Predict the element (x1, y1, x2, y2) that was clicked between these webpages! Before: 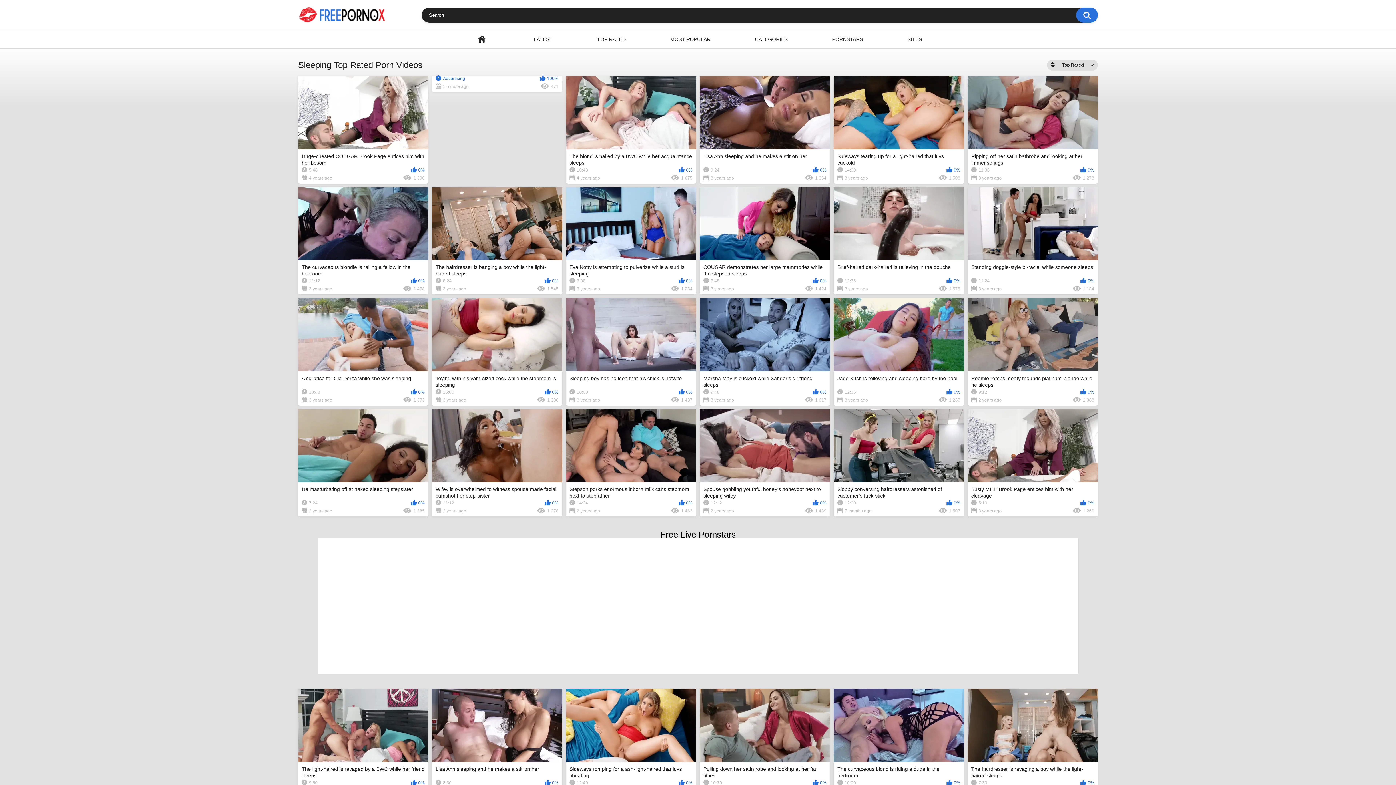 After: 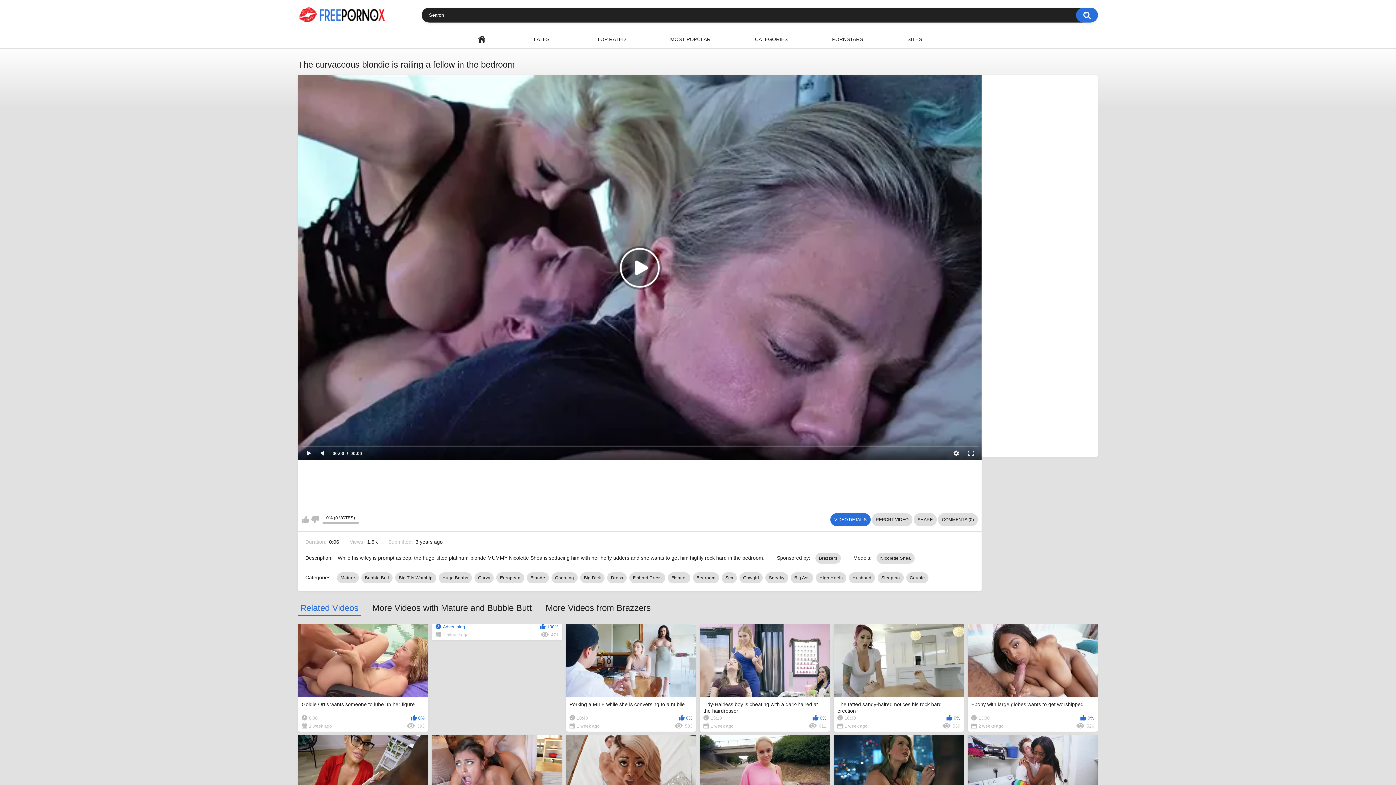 Action: label: The curvaceous blondie is railing a fellow in the bedroom
11:12
0%
3 years ago
1 478 bbox: (298, 187, 428, 294)